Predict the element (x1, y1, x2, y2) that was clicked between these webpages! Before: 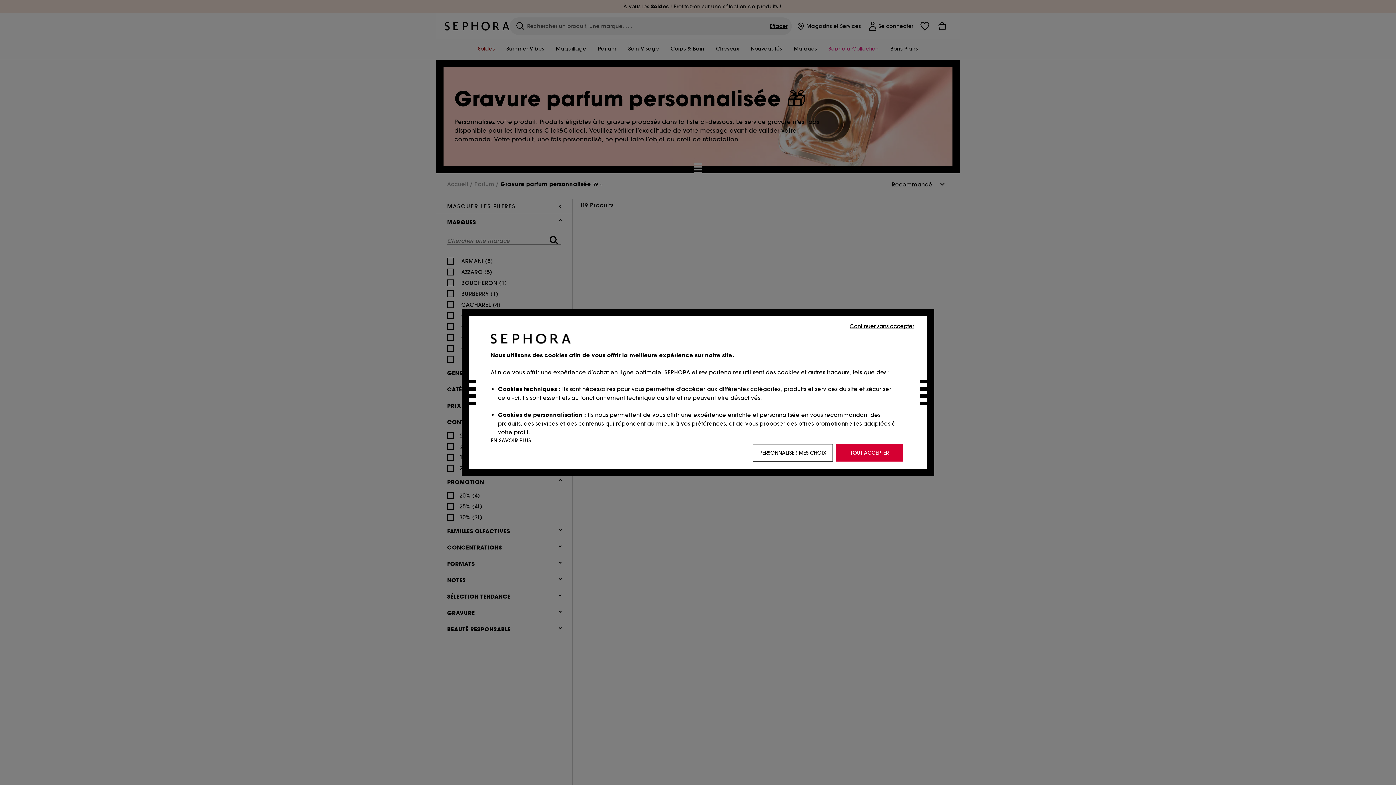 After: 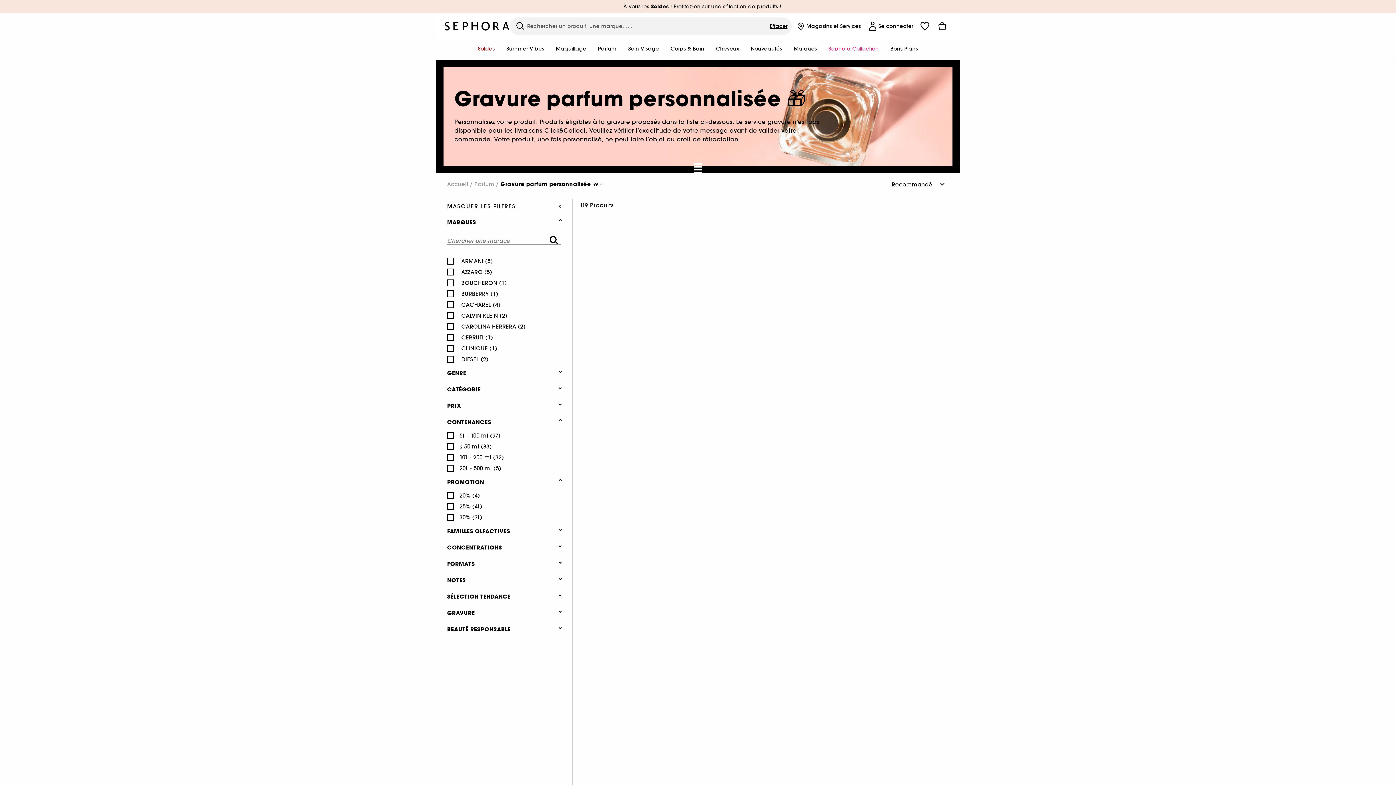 Action: bbox: (848, 321, 916, 330) label: Continuer sans accepter